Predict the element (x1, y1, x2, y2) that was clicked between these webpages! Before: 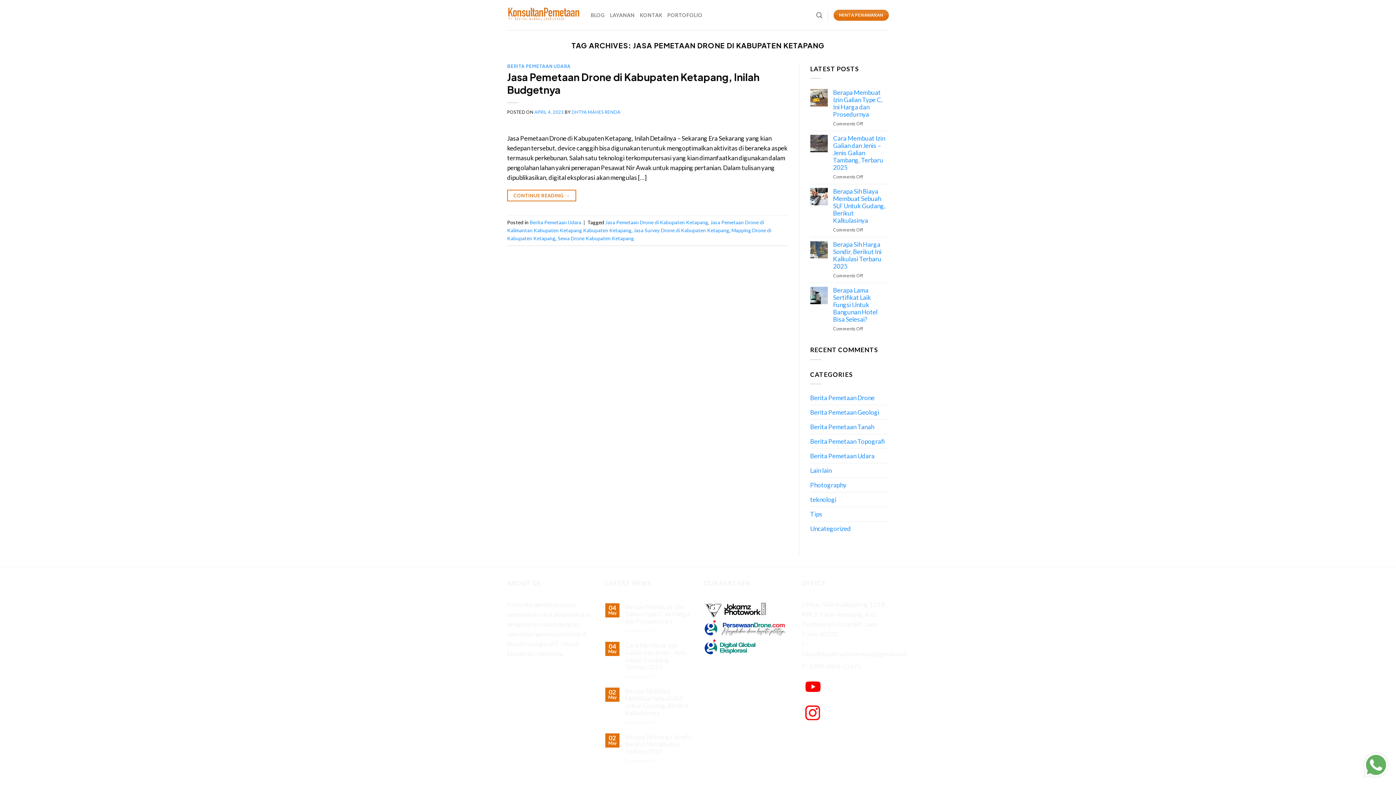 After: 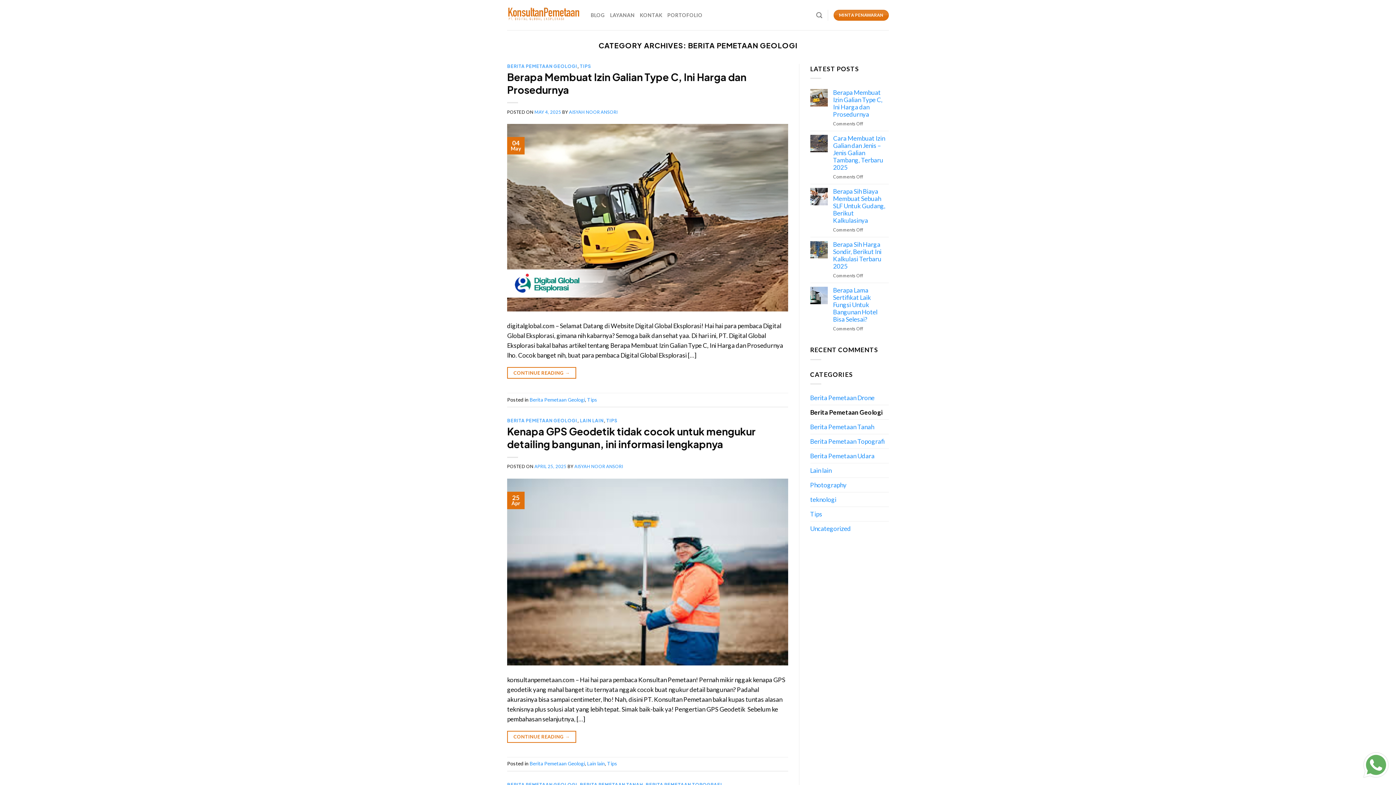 Action: bbox: (810, 405, 879, 419) label: Berita Pemetaan Geologi